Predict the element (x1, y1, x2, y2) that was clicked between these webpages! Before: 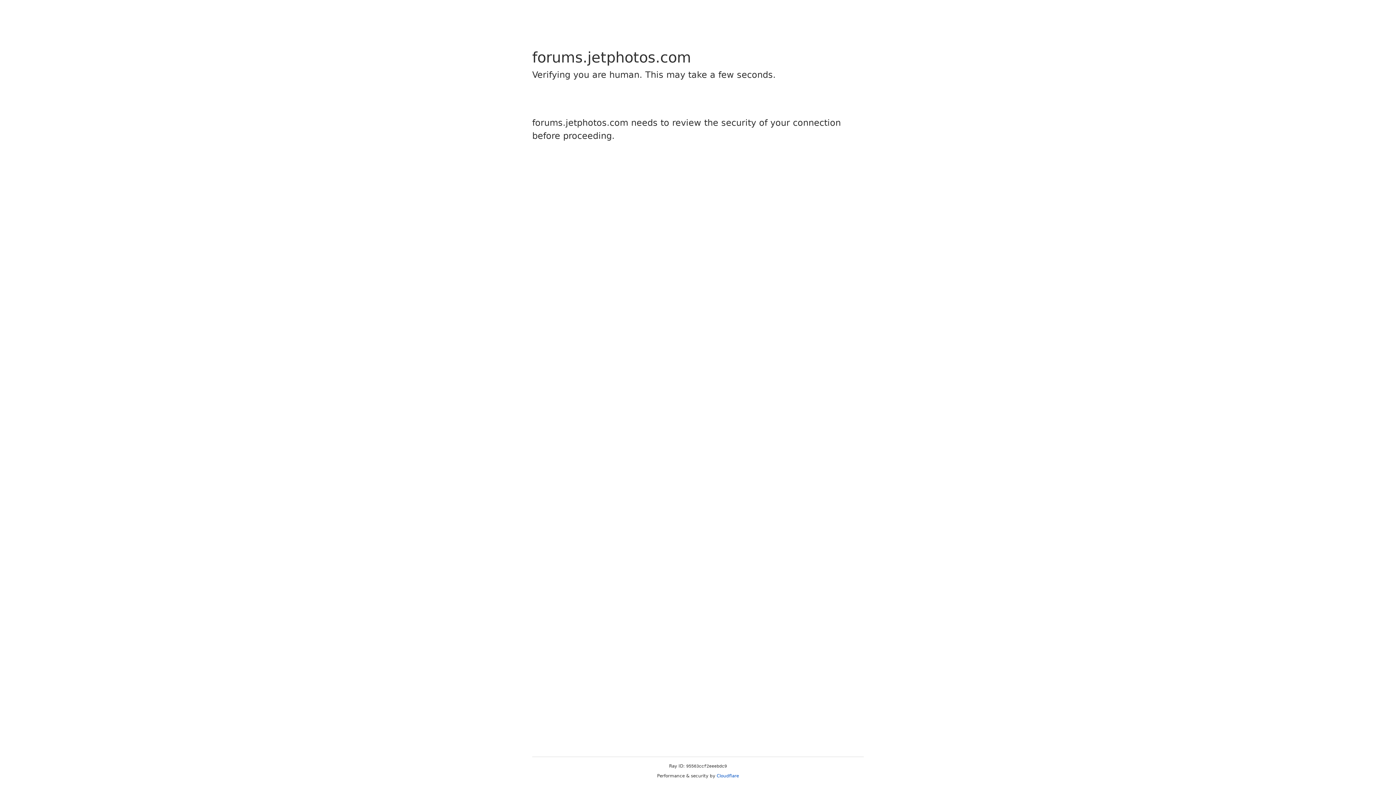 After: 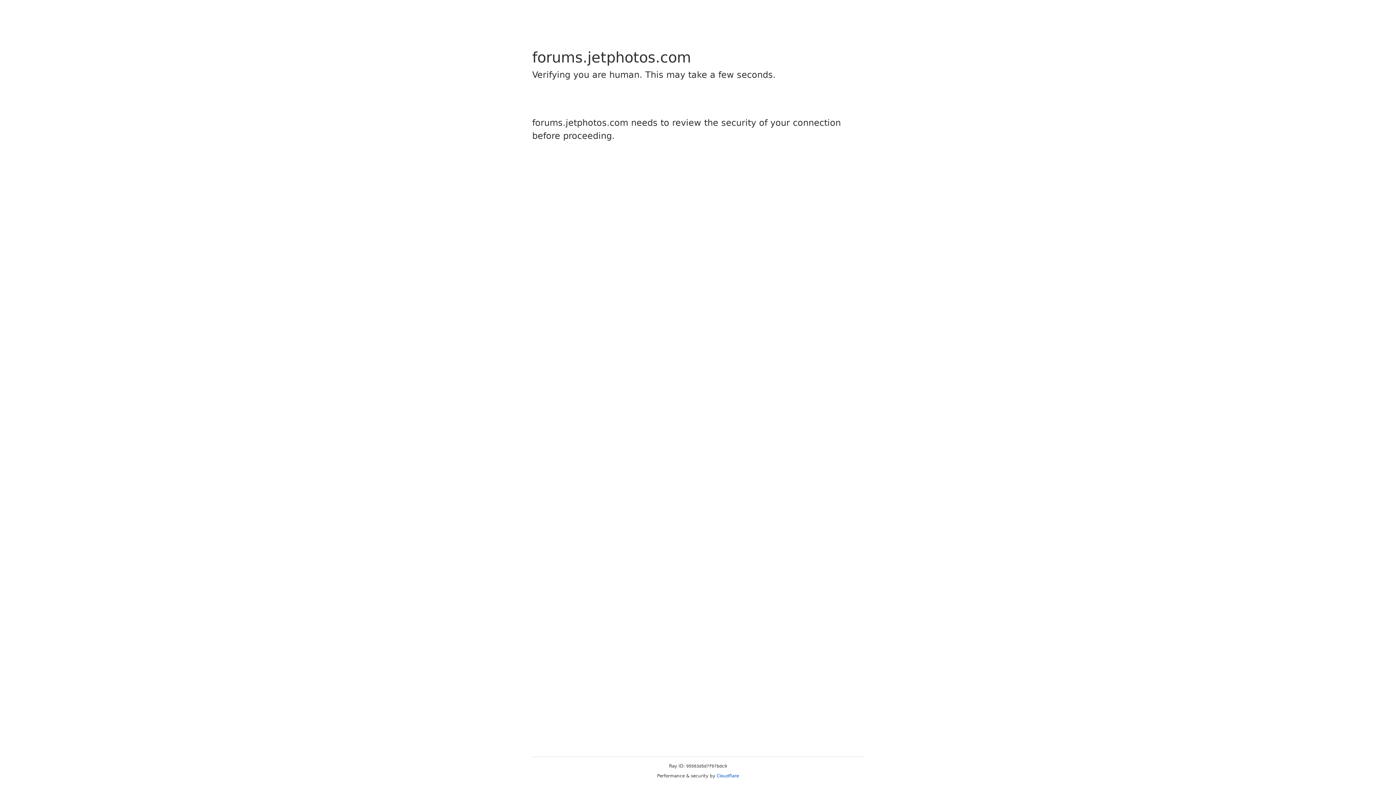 Action: label: Cloudflare bbox: (716, 773, 739, 778)